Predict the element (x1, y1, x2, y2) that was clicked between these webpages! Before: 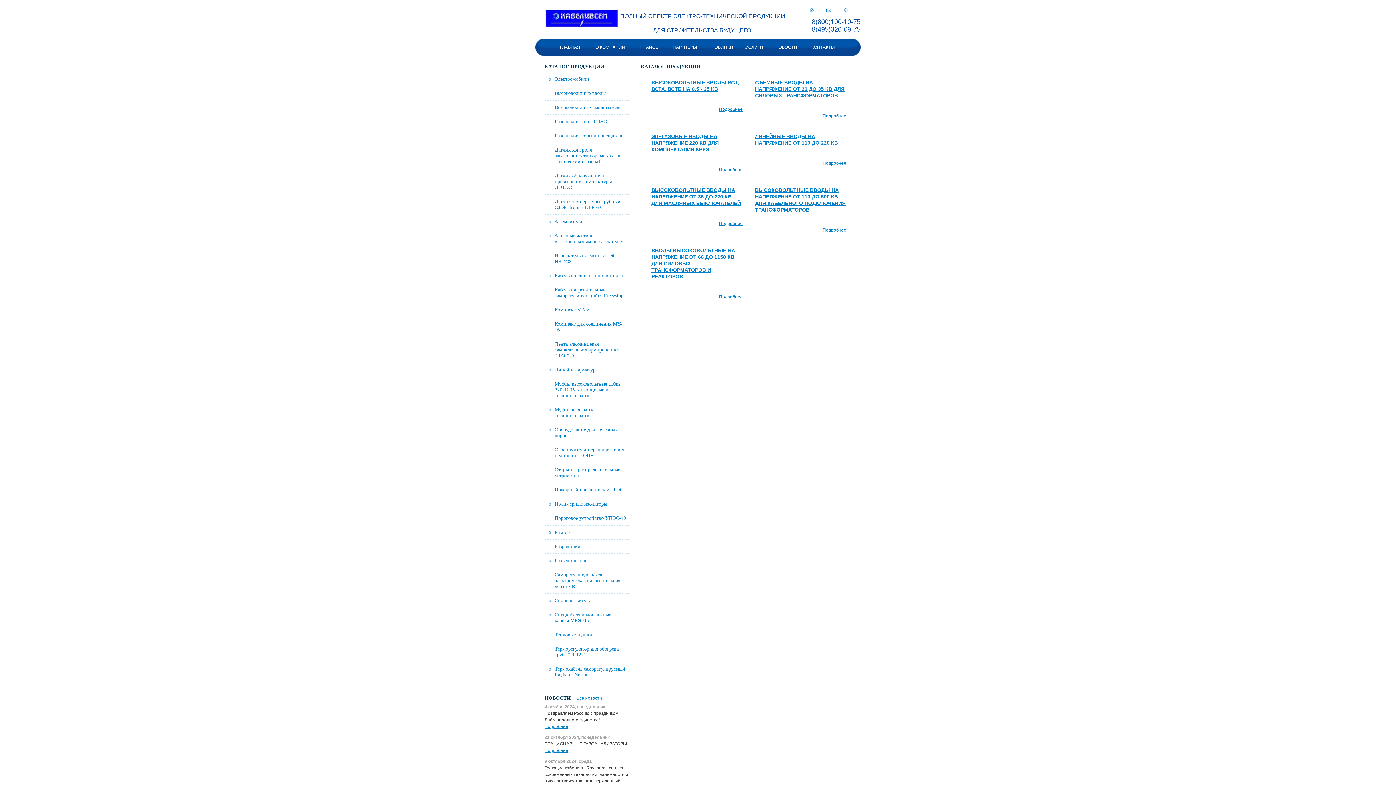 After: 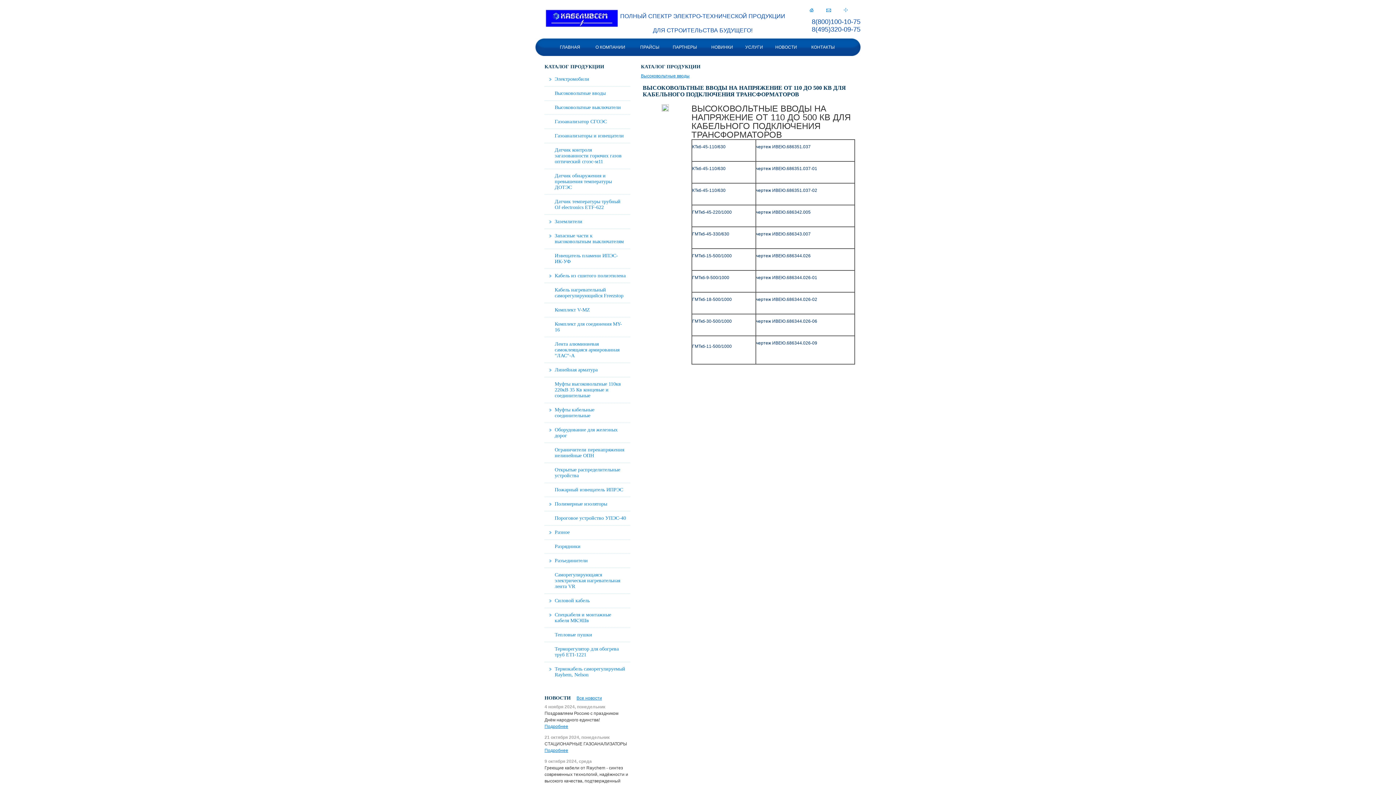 Action: bbox: (822, 227, 846, 232) label: Подробнее